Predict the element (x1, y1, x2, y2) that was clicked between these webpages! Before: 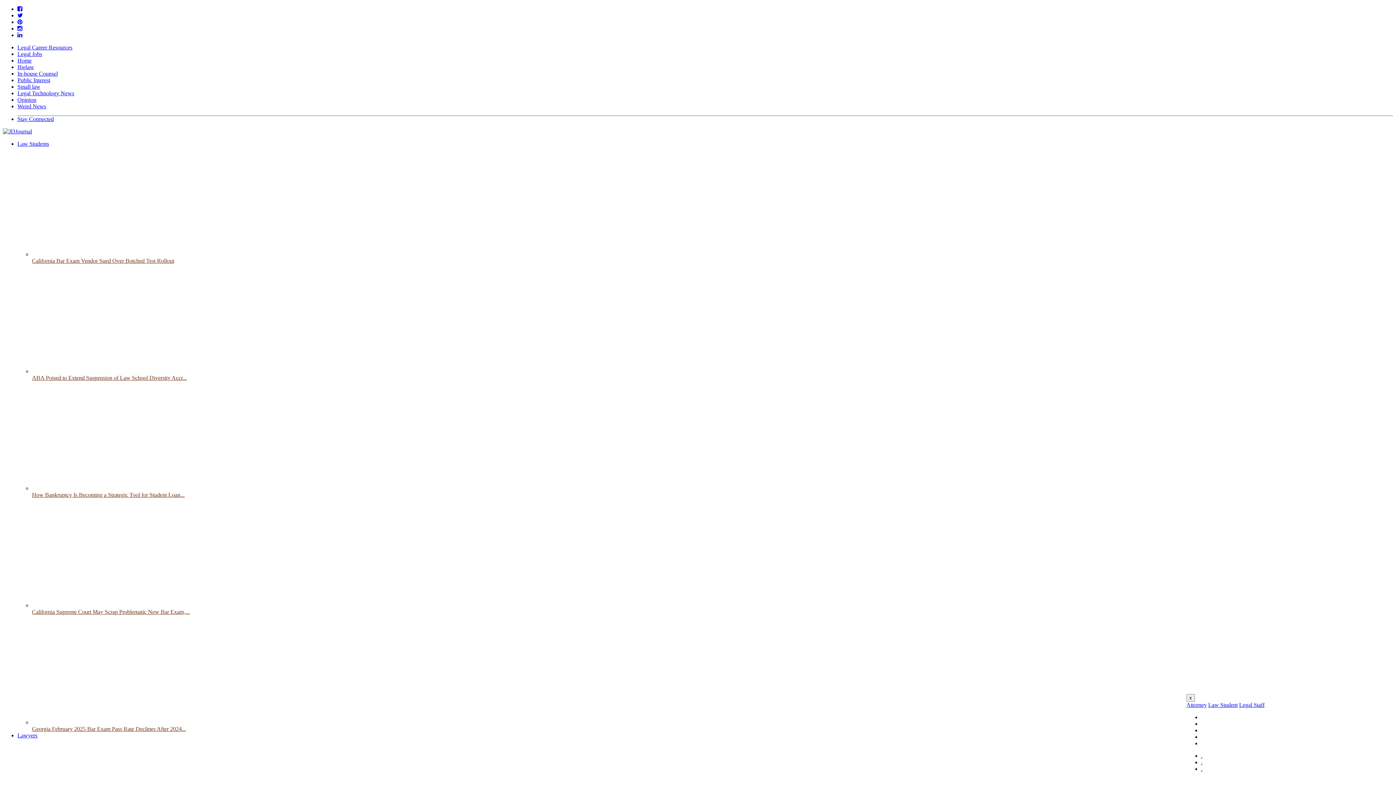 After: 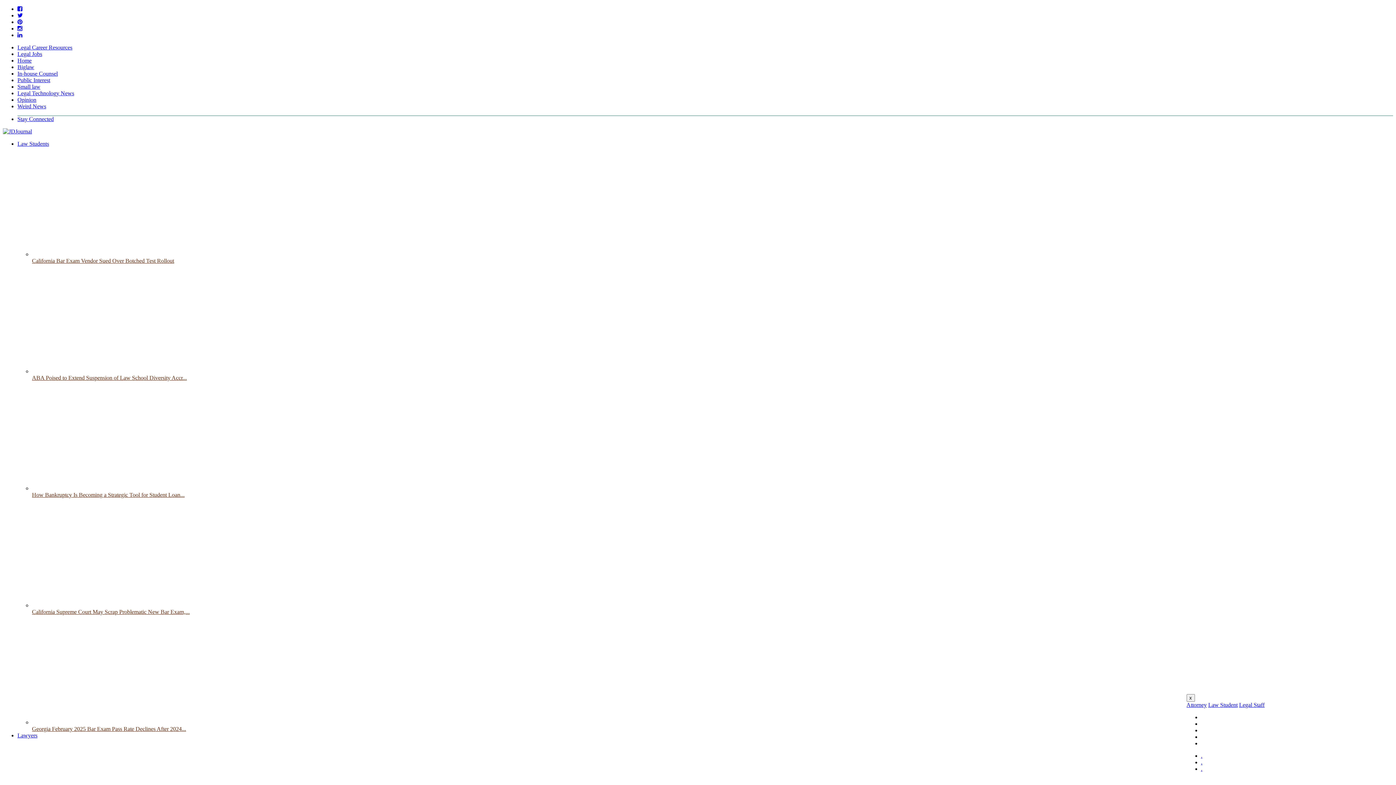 Action: bbox: (1186, 702, 1207, 708) label: Attorney